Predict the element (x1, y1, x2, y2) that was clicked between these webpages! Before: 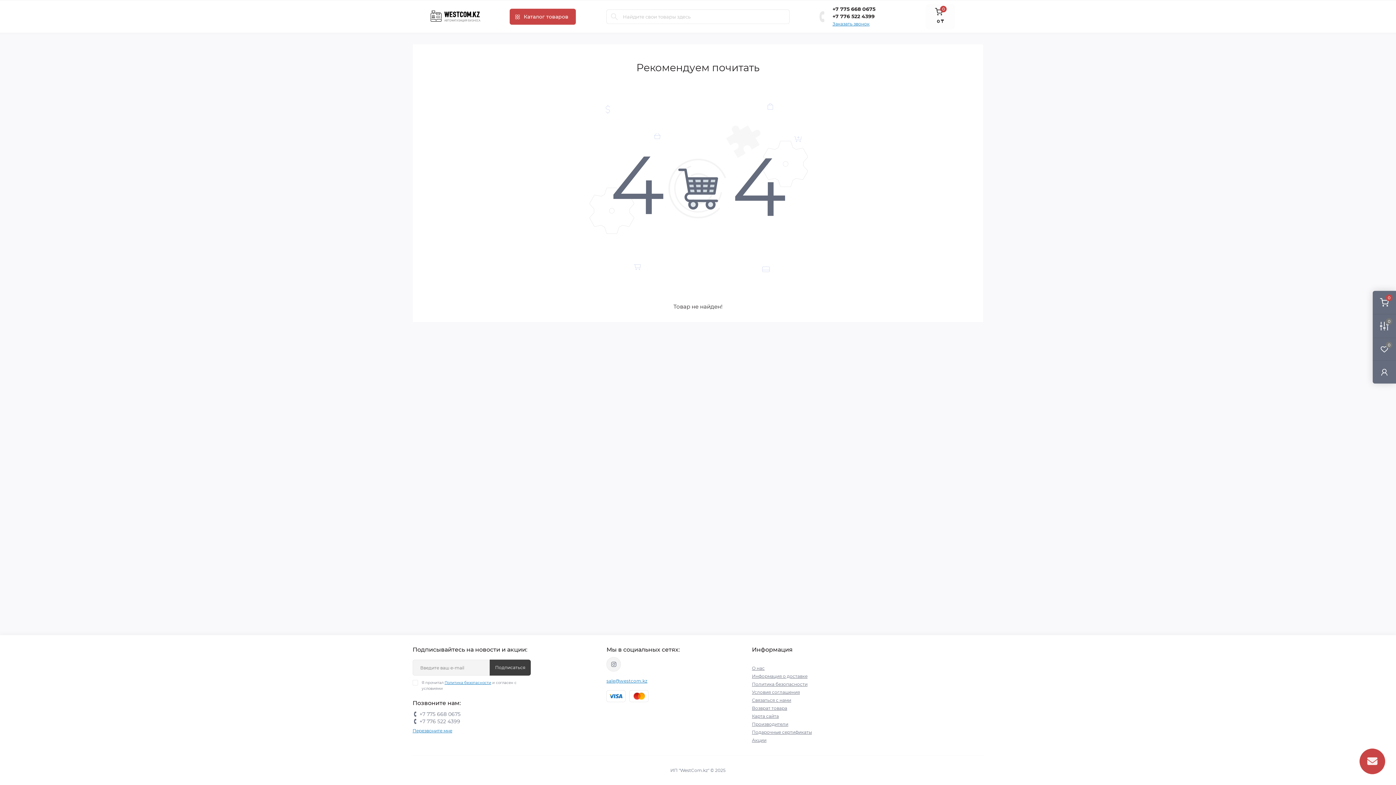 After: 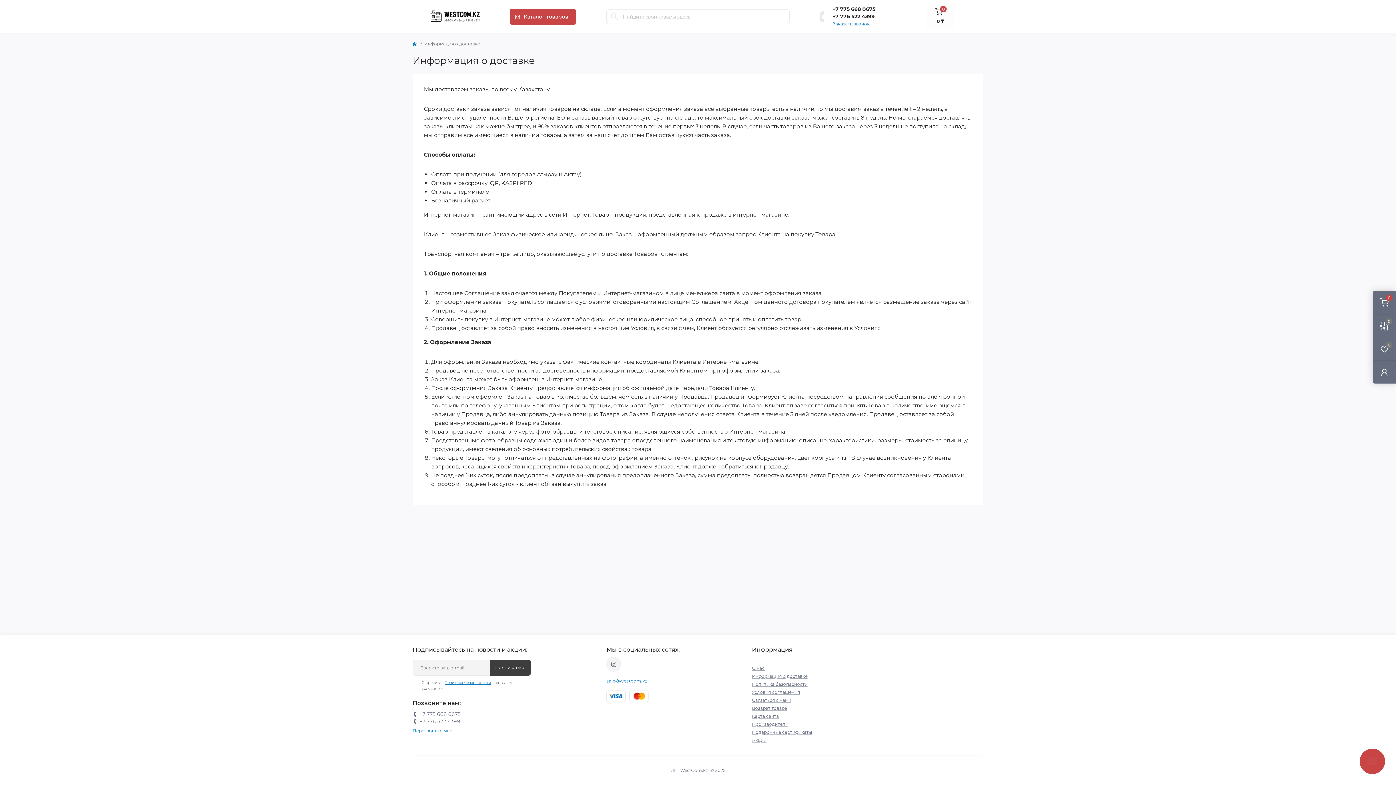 Action: label: Информация о доставке bbox: (752, 673, 807, 679)